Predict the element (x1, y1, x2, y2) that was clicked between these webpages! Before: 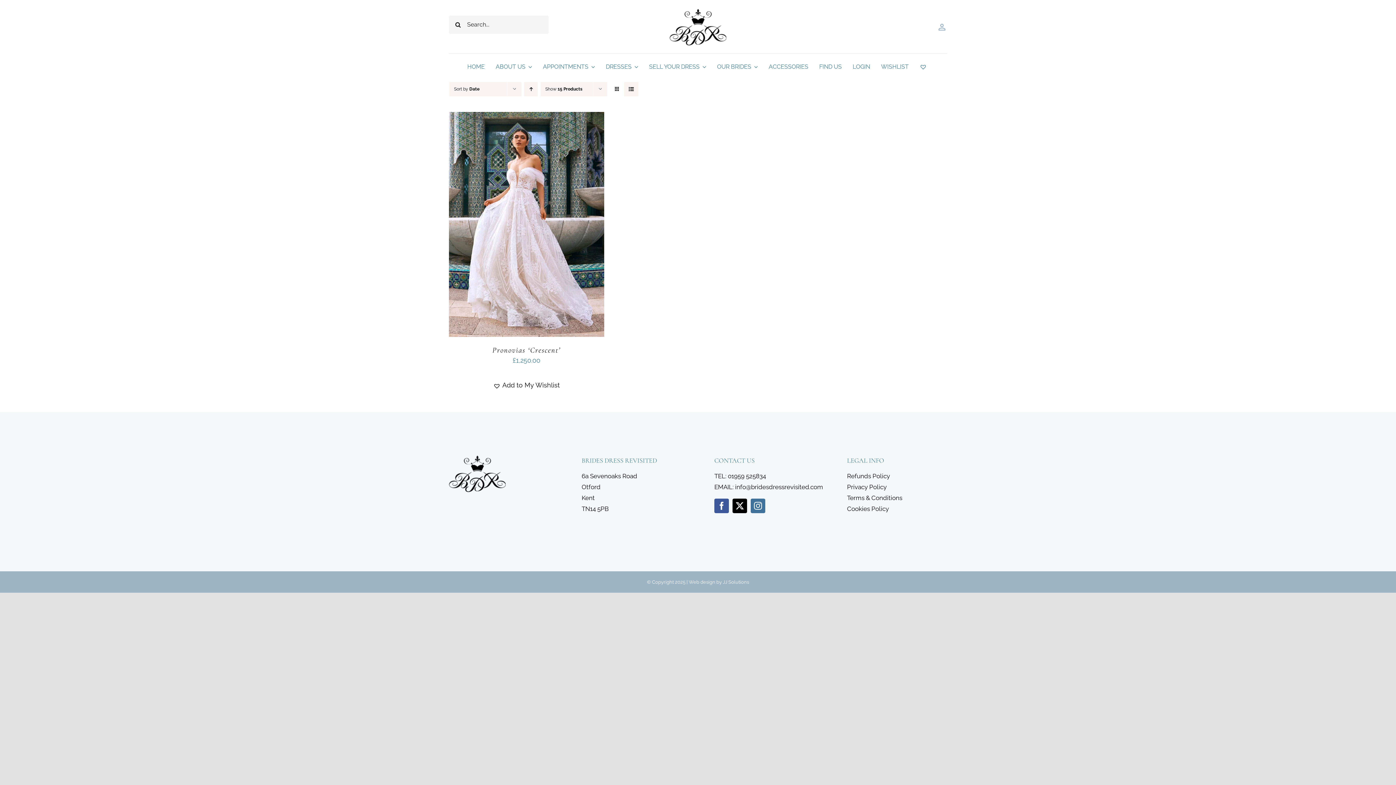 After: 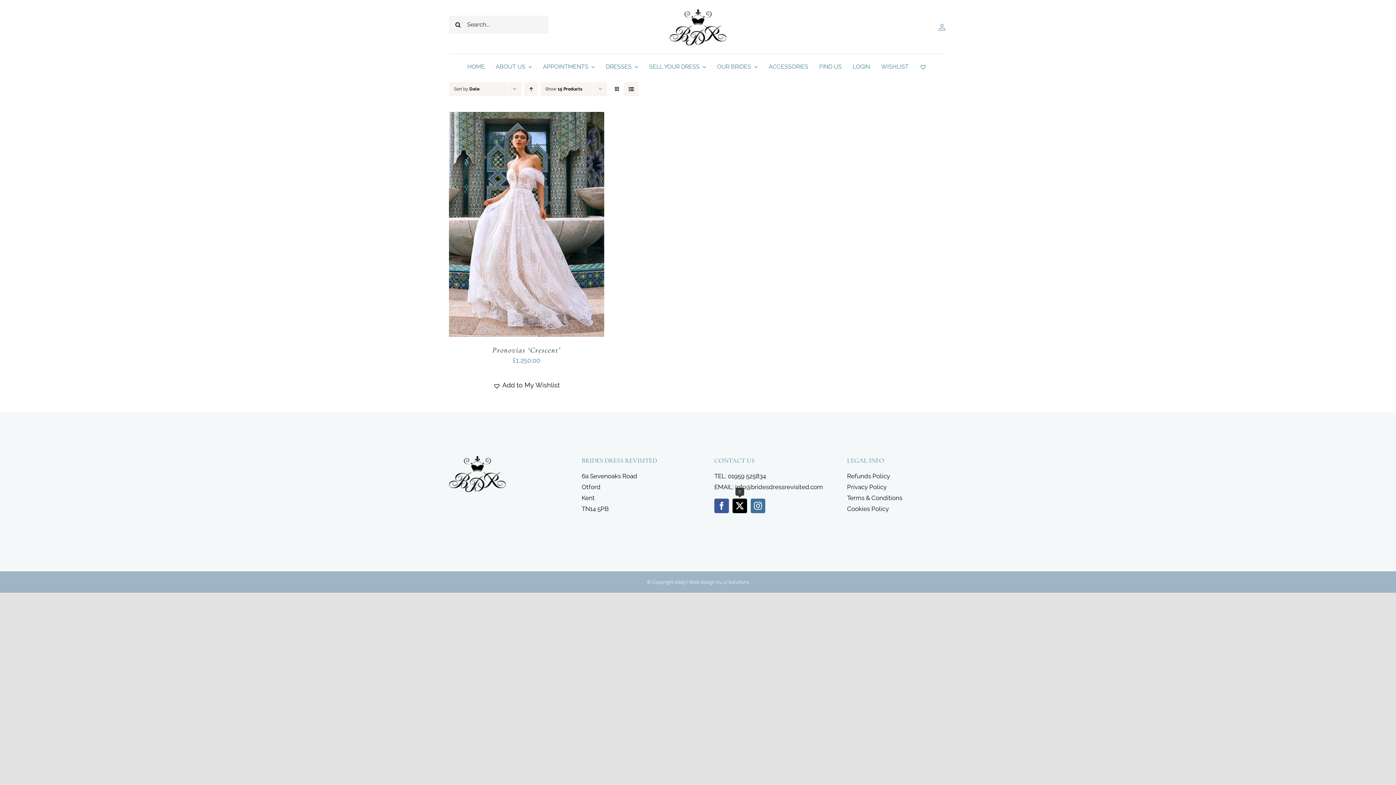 Action: label: twitter bbox: (732, 498, 747, 513)